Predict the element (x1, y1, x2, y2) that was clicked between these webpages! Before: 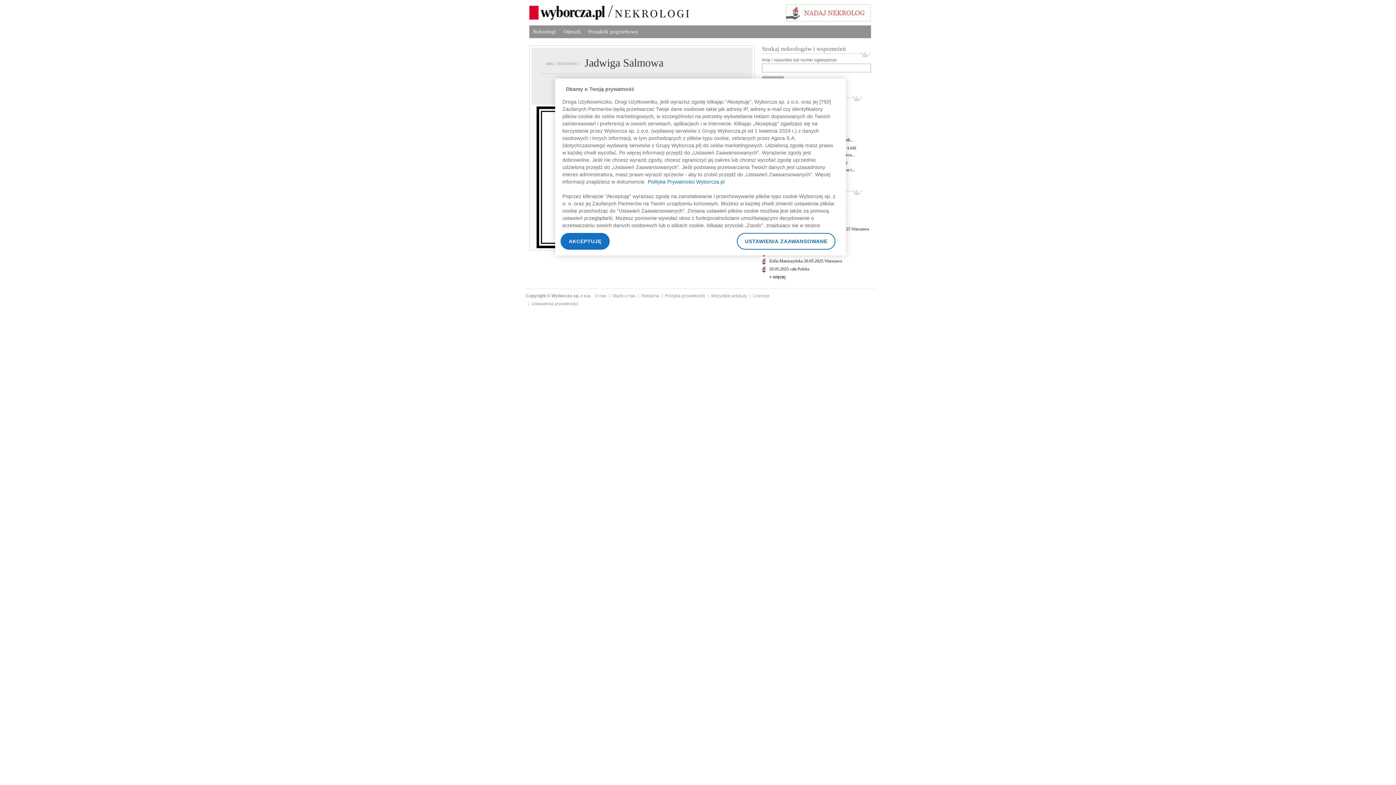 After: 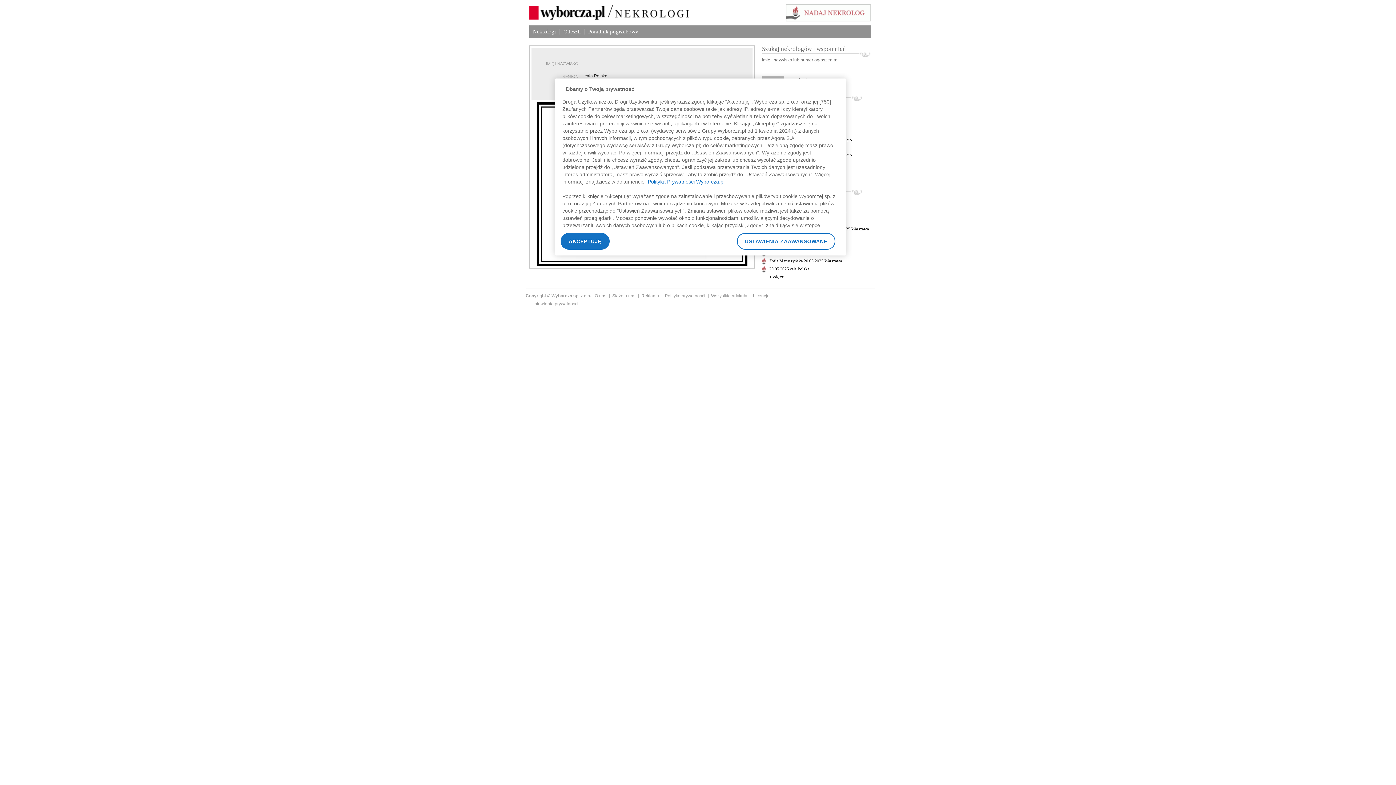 Action: label: 20.05.2025 cała Polska bbox: (769, 266, 809, 271)